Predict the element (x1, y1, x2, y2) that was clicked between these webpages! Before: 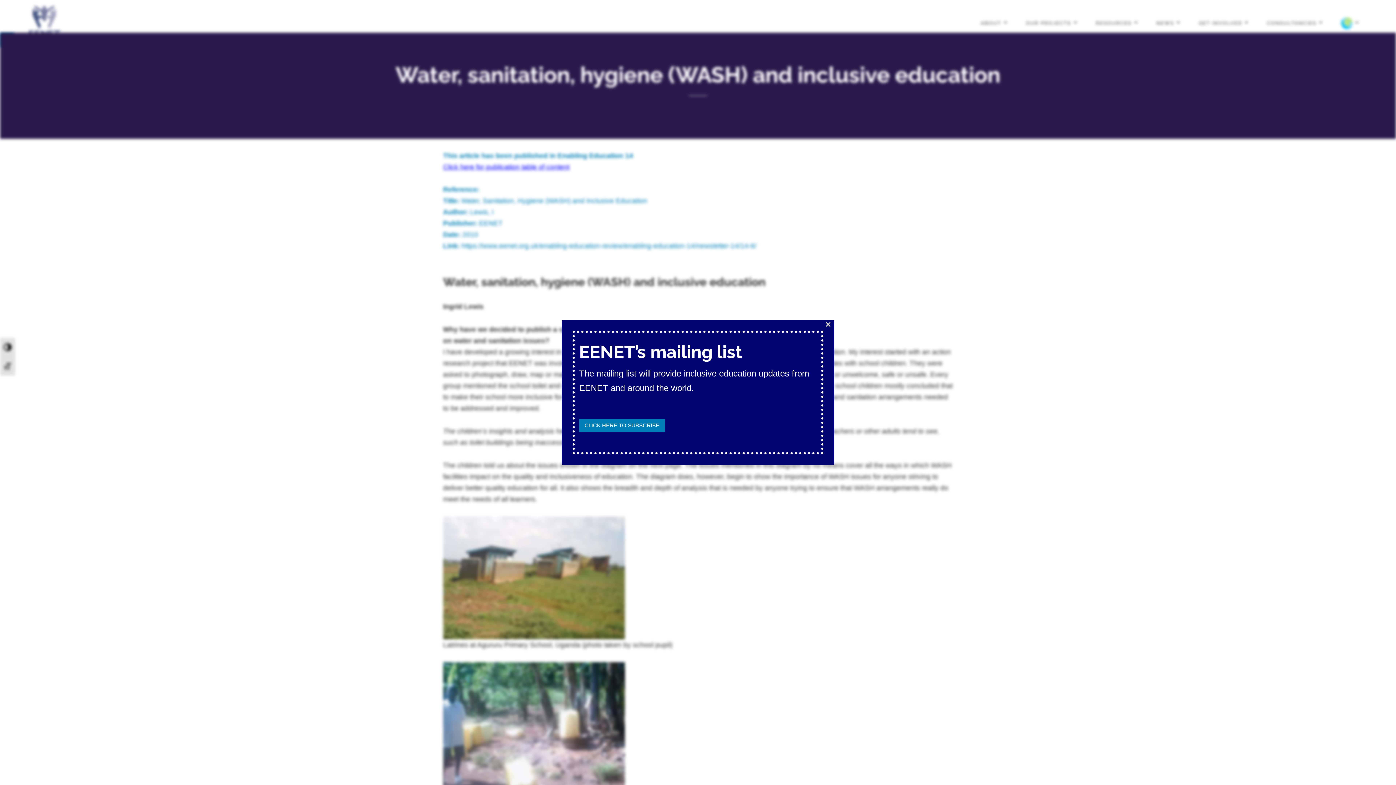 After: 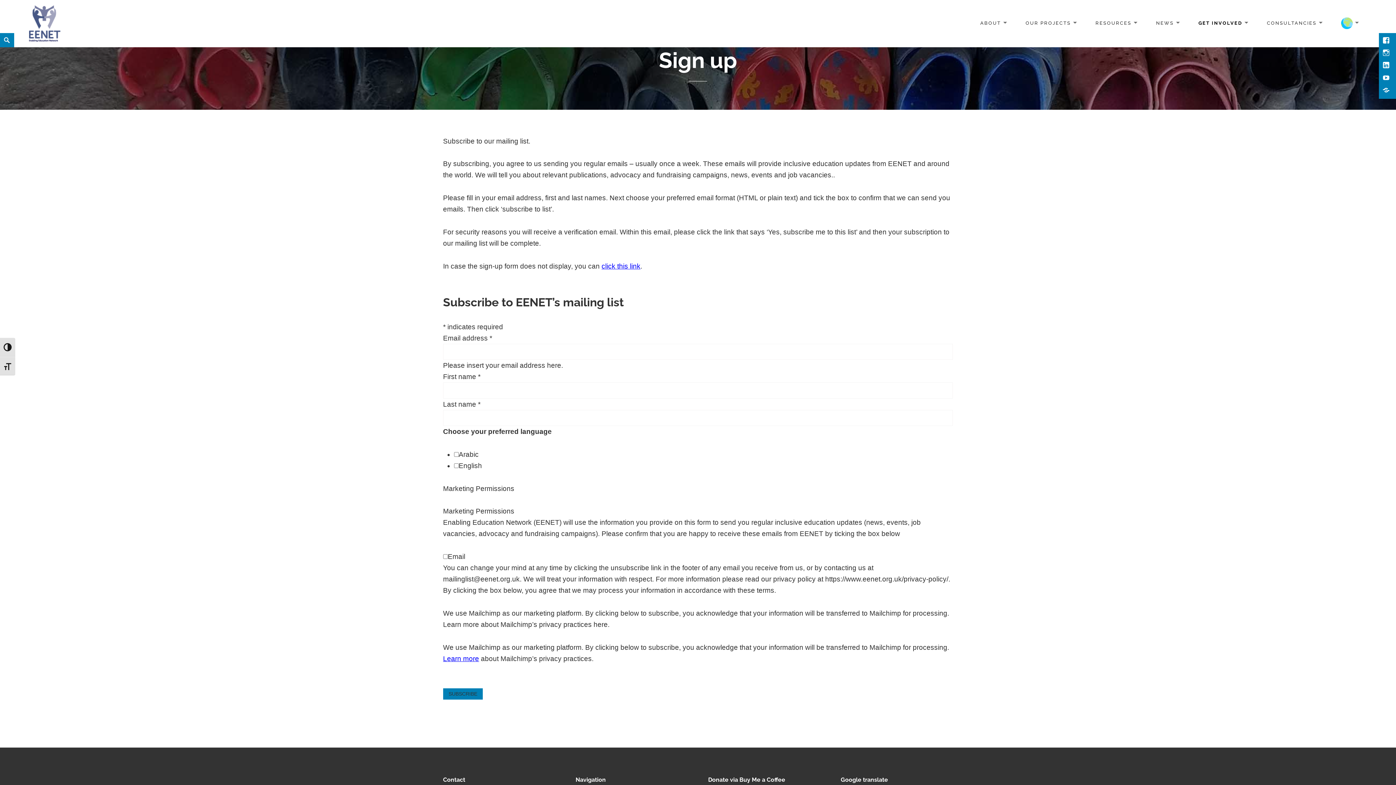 Action: bbox: (579, 418, 665, 432) label: CLICK HERE TO SUBSCRIBE